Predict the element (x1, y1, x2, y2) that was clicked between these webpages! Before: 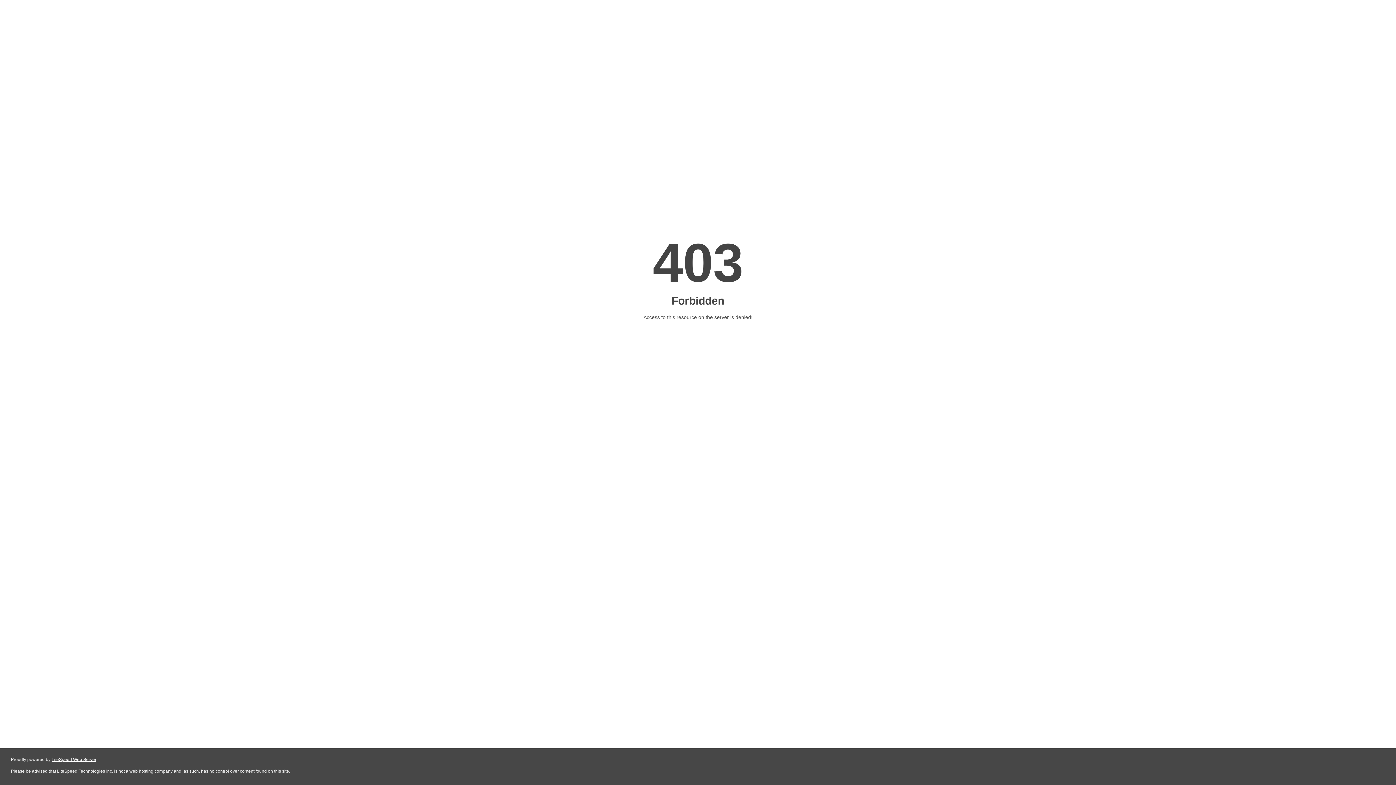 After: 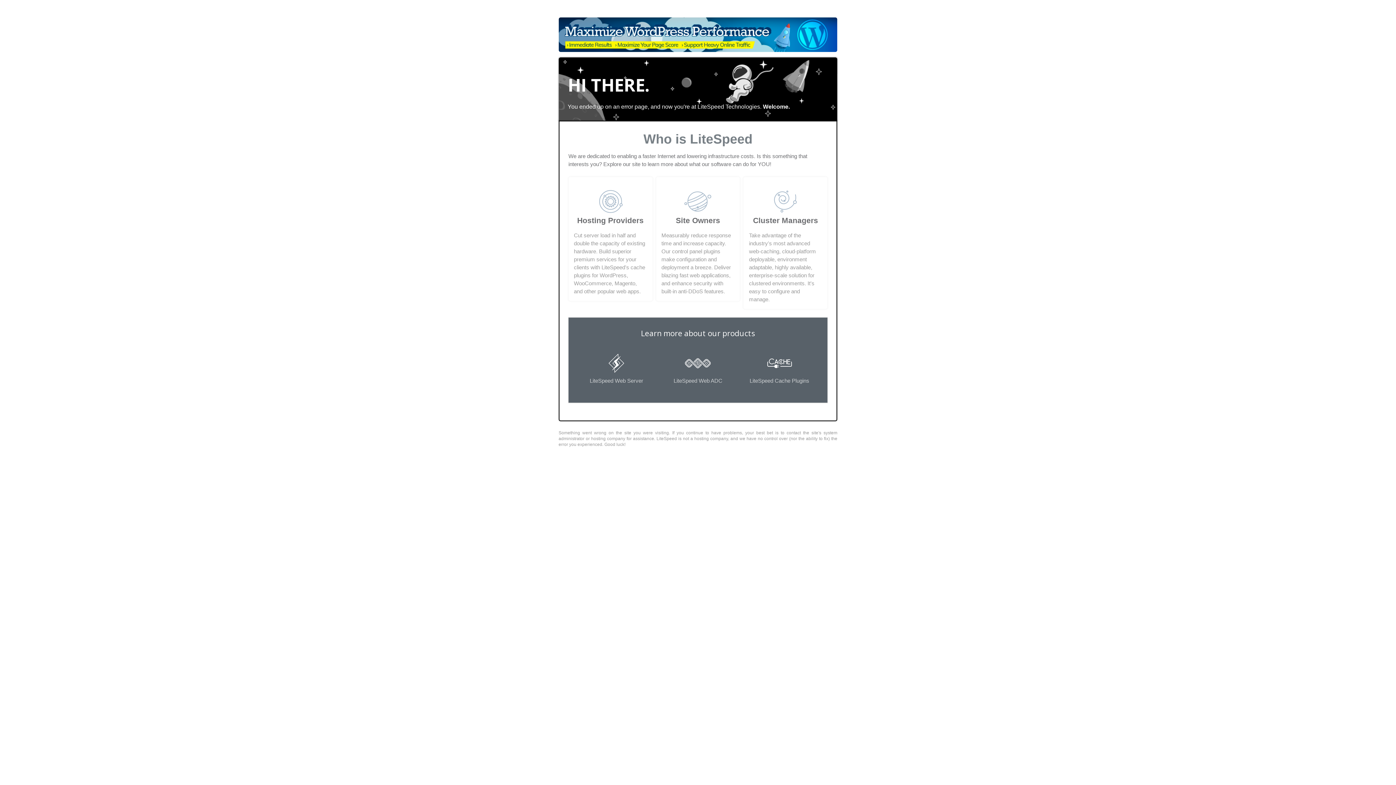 Action: bbox: (51, 757, 96, 762) label: LiteSpeed Web Server